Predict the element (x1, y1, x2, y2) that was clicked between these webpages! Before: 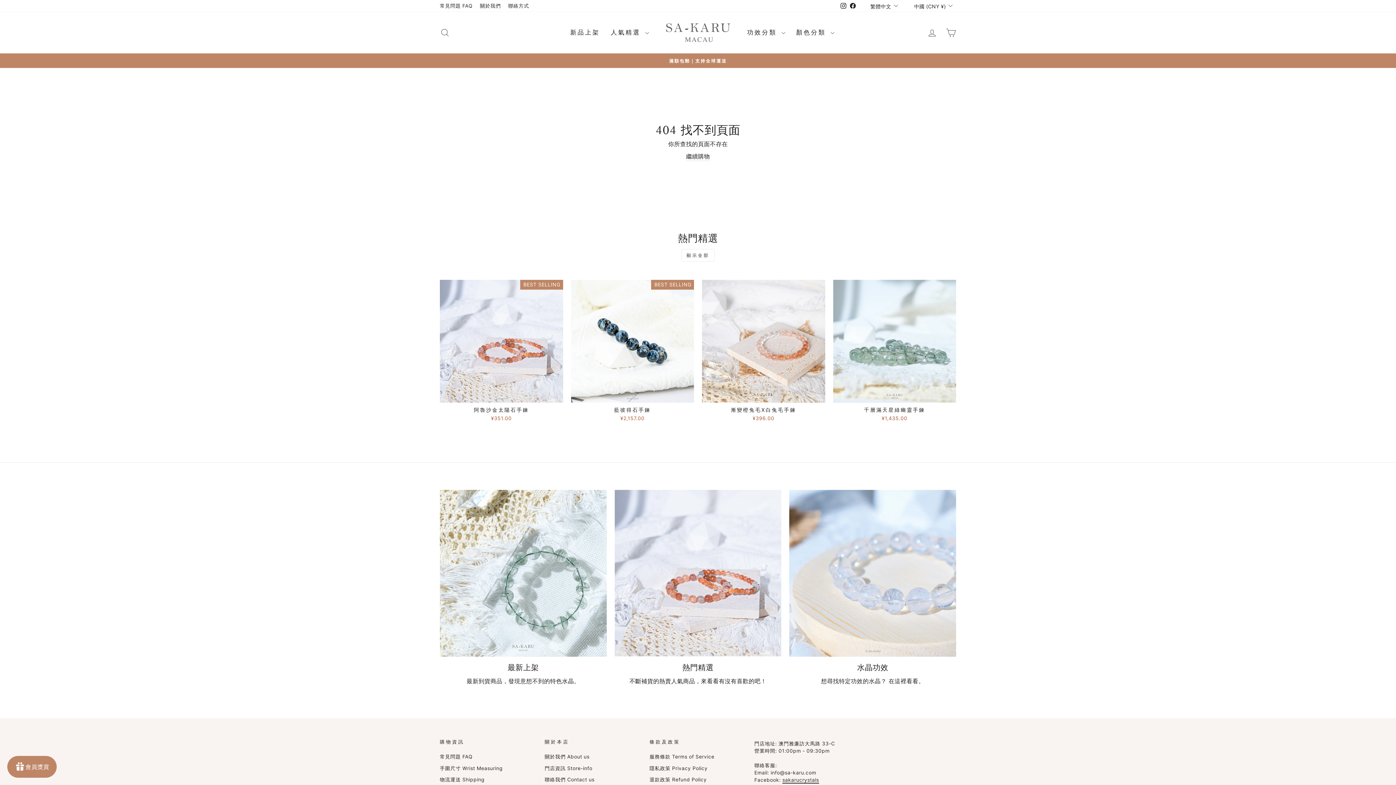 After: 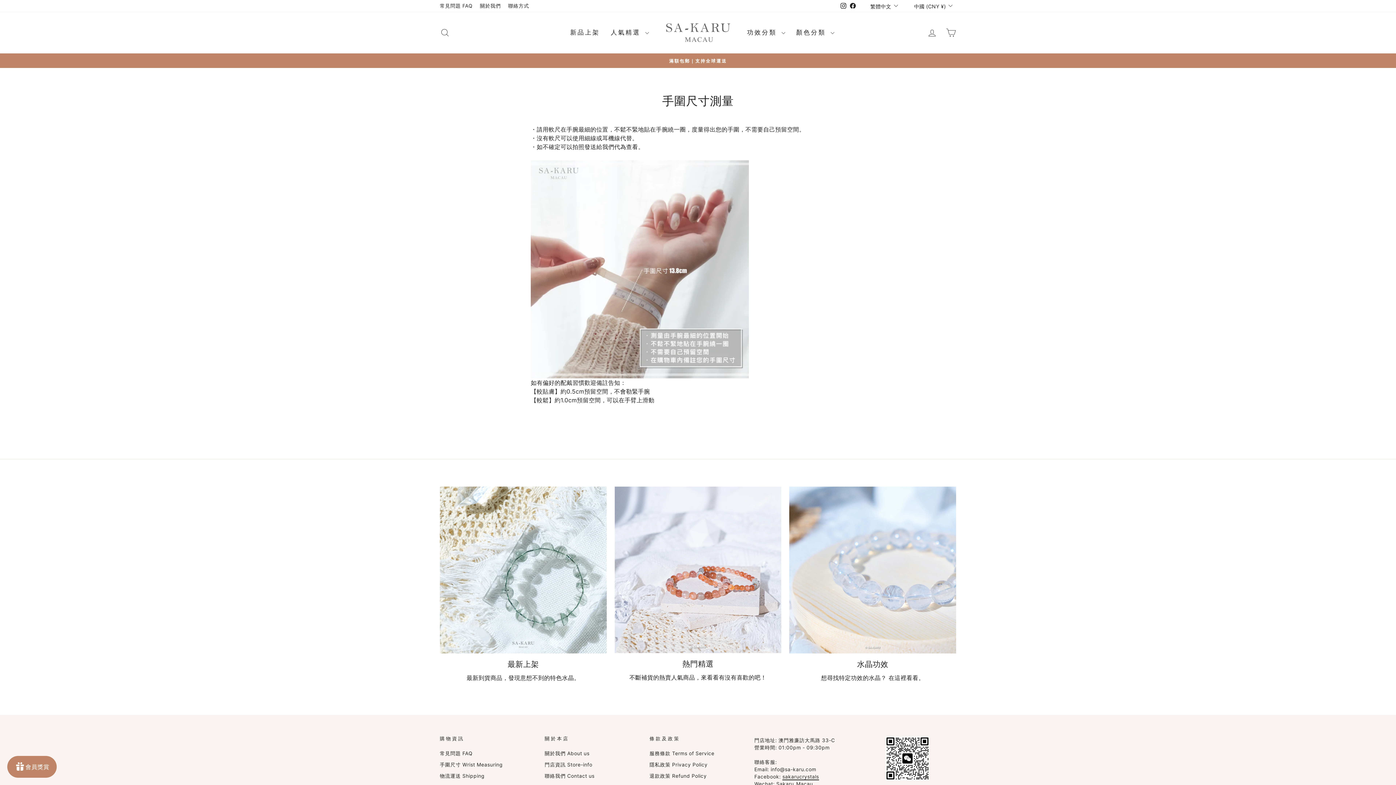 Action: bbox: (440, 763, 502, 773) label: 手圍尺寸 Wrist Measuring